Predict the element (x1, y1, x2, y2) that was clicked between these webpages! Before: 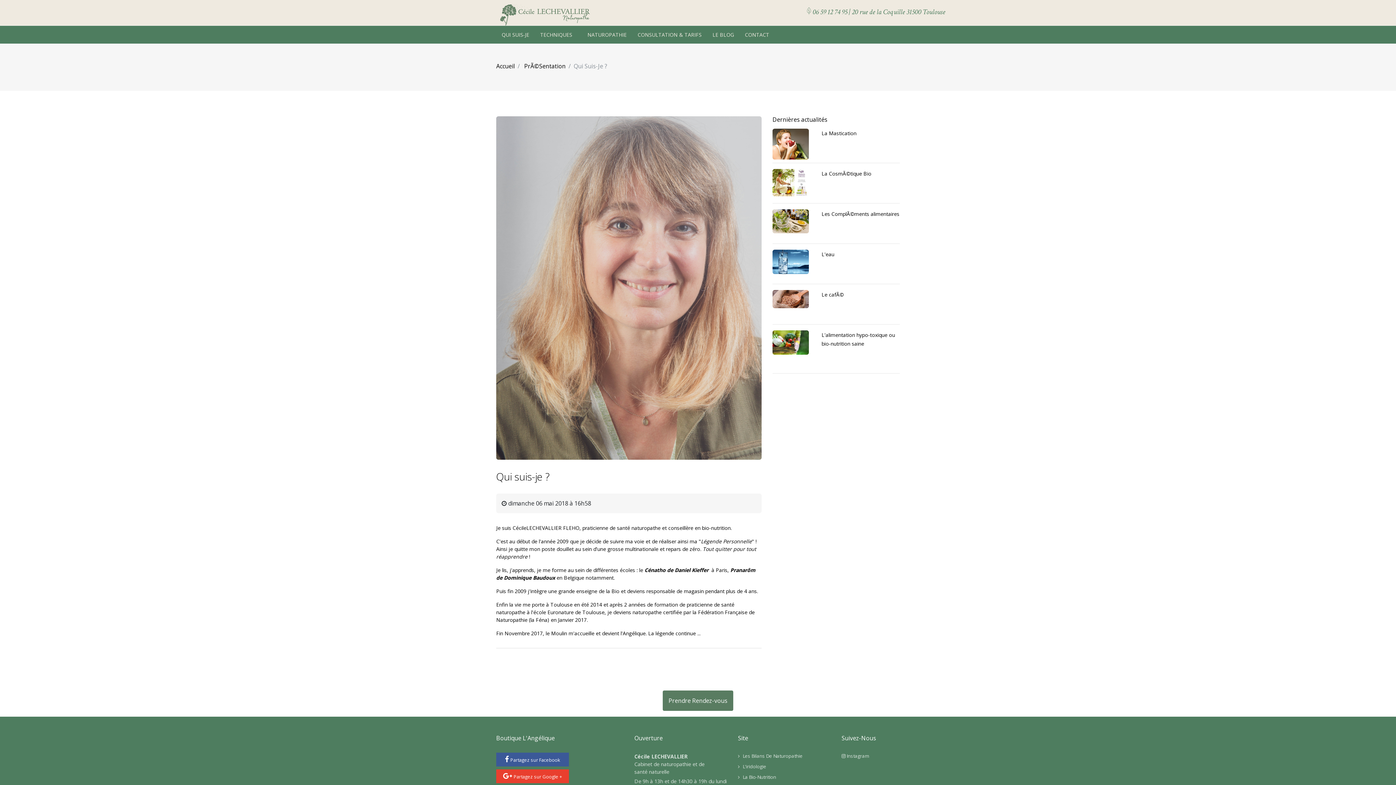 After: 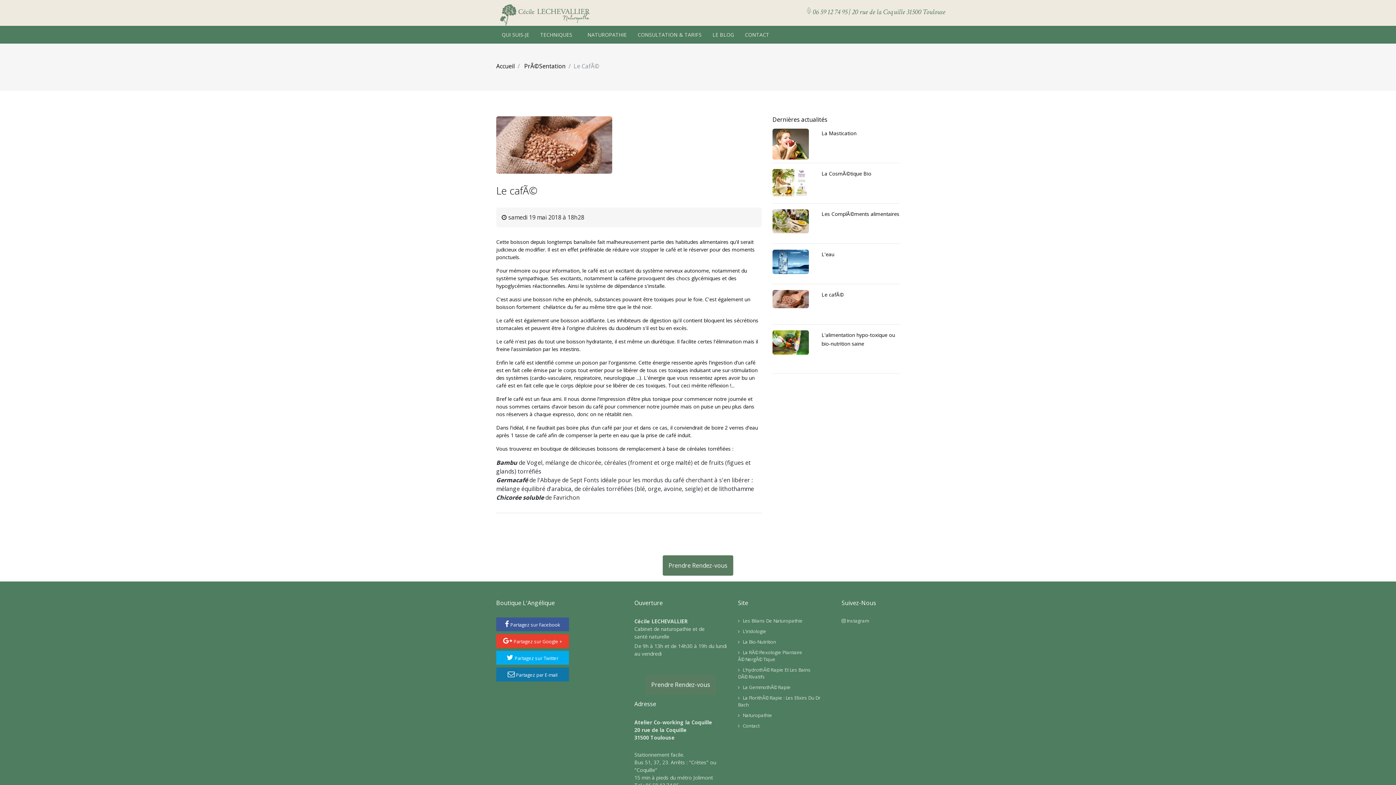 Action: label: Le cafÃ© bbox: (821, 291, 844, 298)